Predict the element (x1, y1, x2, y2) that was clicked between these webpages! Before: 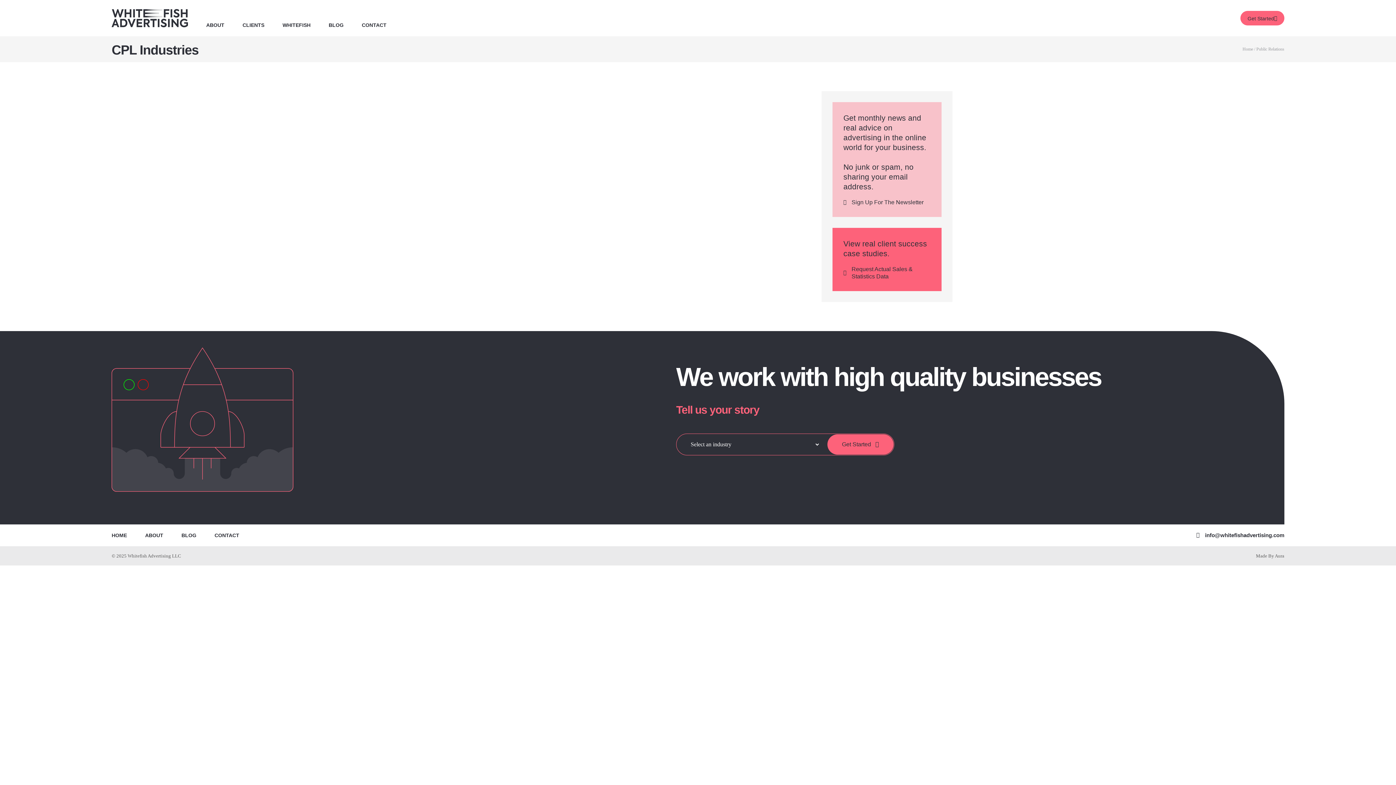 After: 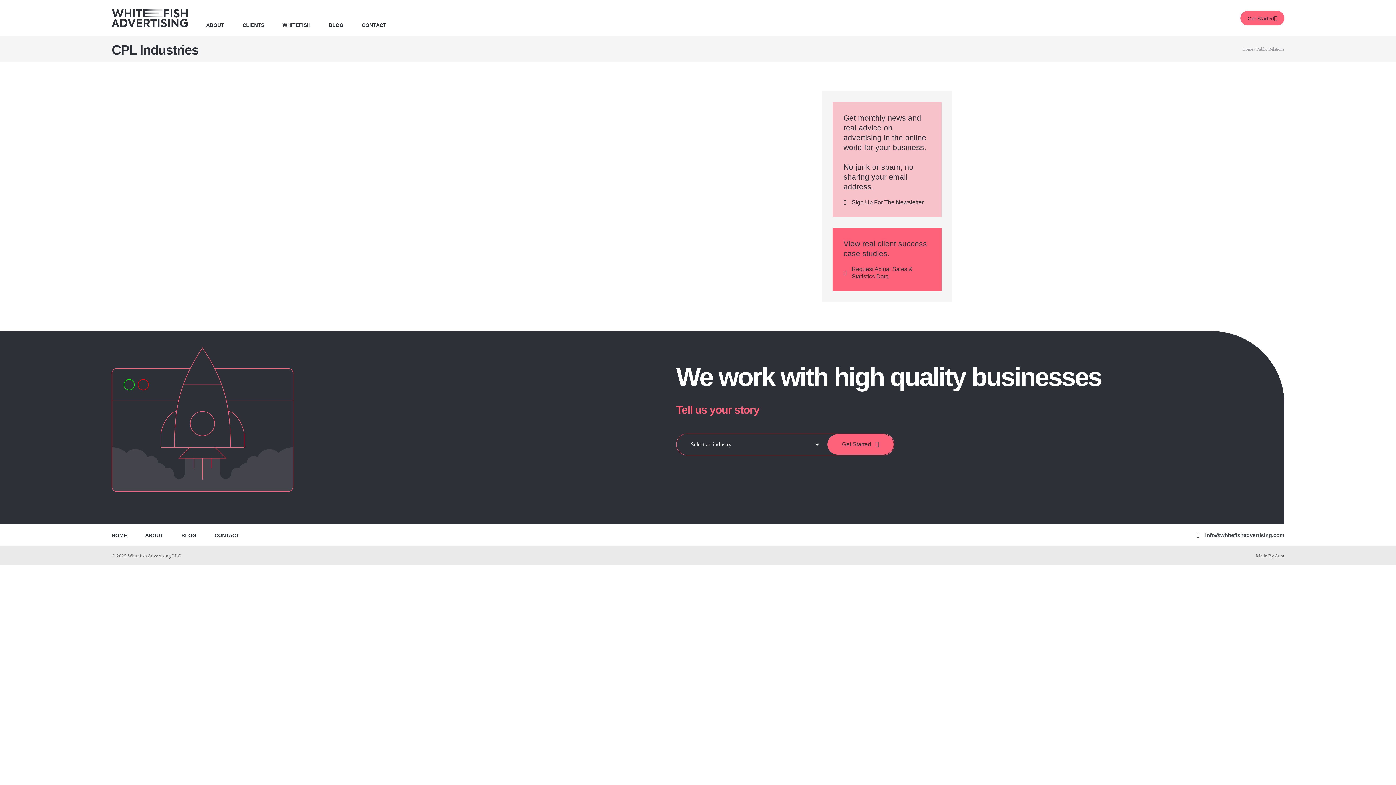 Action: label: info@whitefishadvertising.com bbox: (893, 531, 1284, 539)